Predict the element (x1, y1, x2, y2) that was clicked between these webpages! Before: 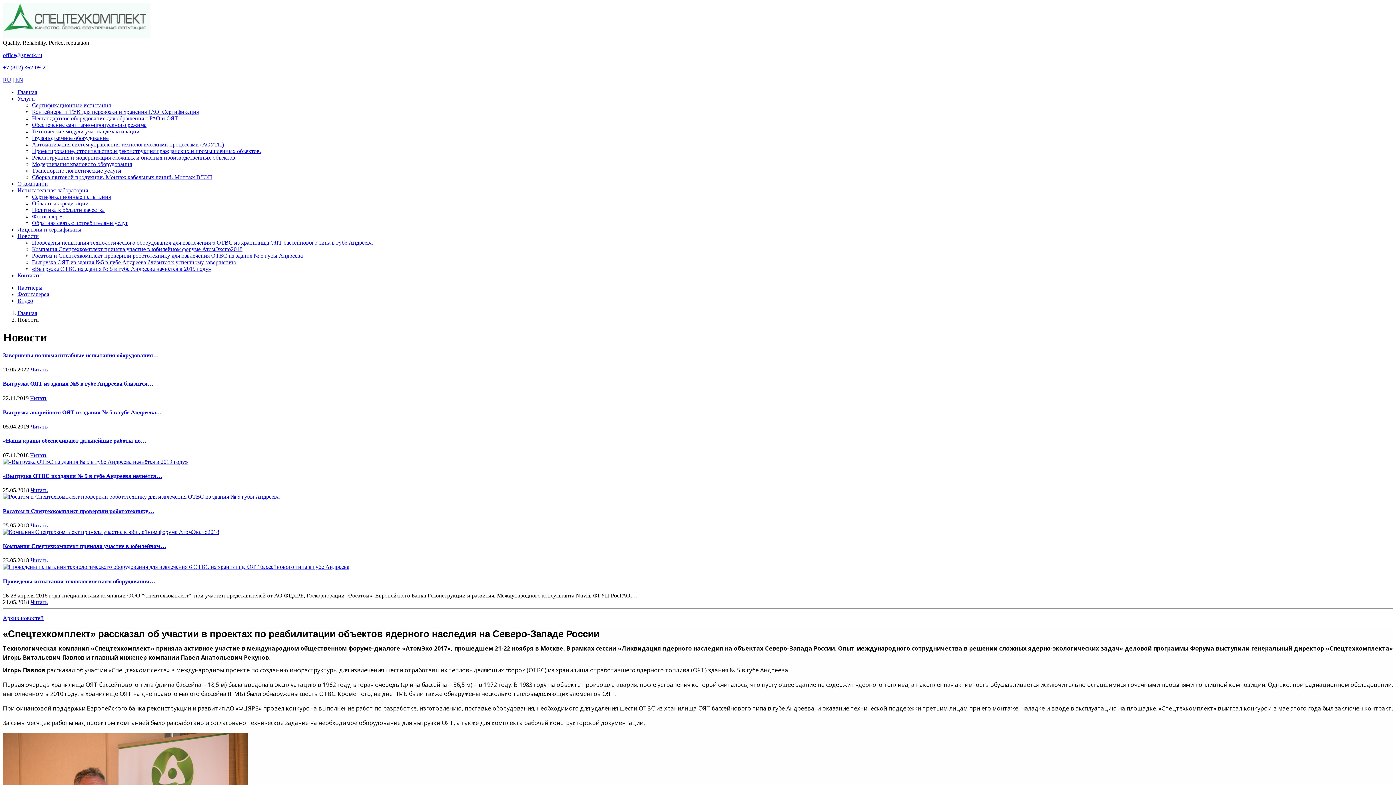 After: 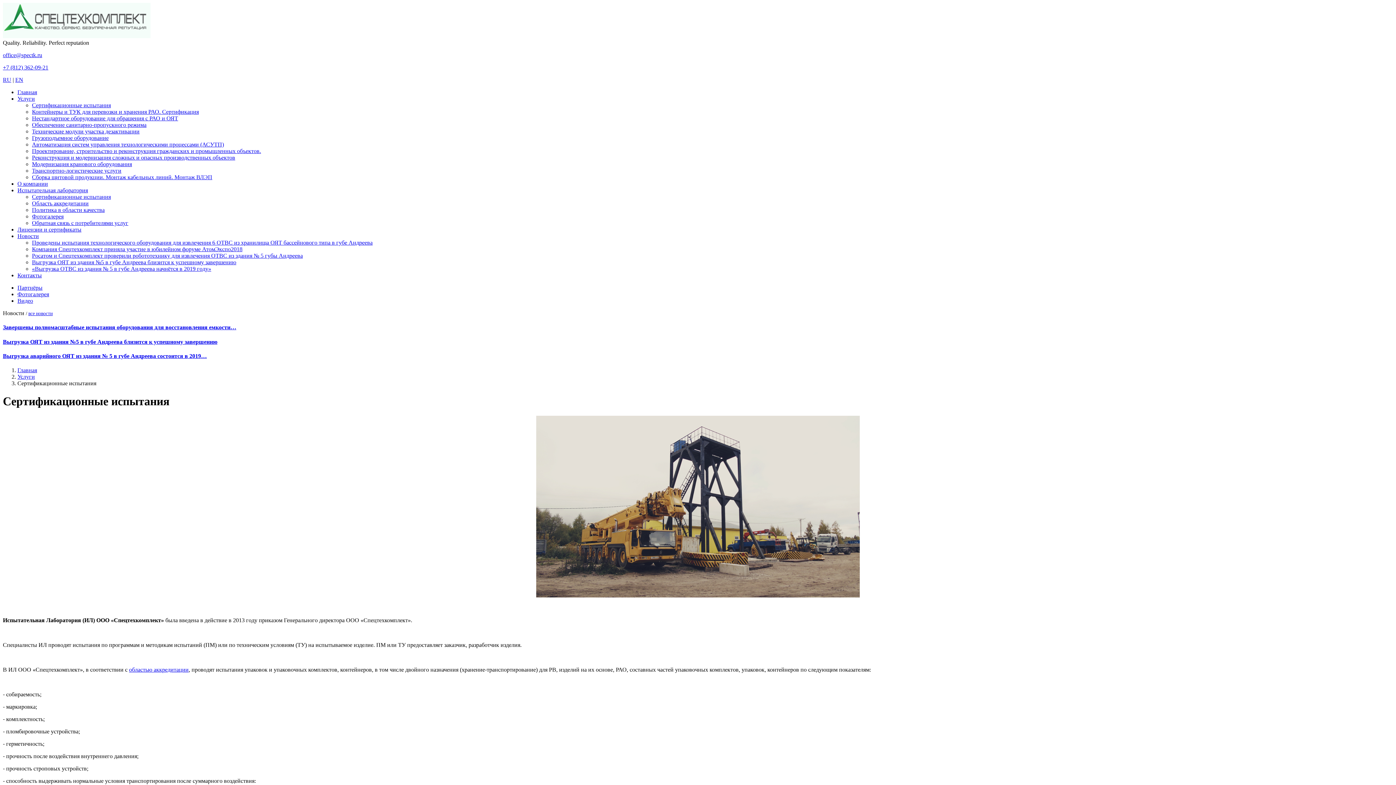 Action: bbox: (32, 102, 110, 108) label: Сертификационные испытания